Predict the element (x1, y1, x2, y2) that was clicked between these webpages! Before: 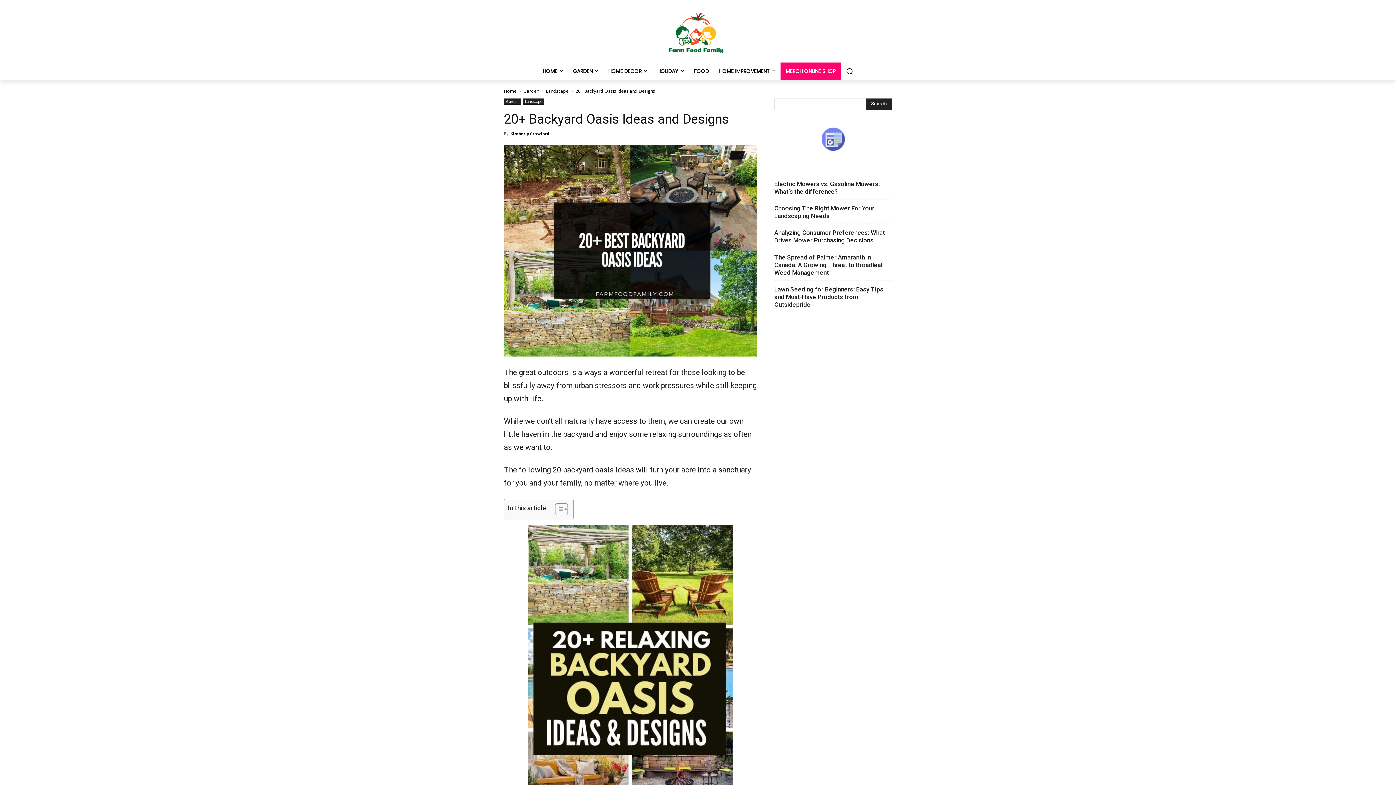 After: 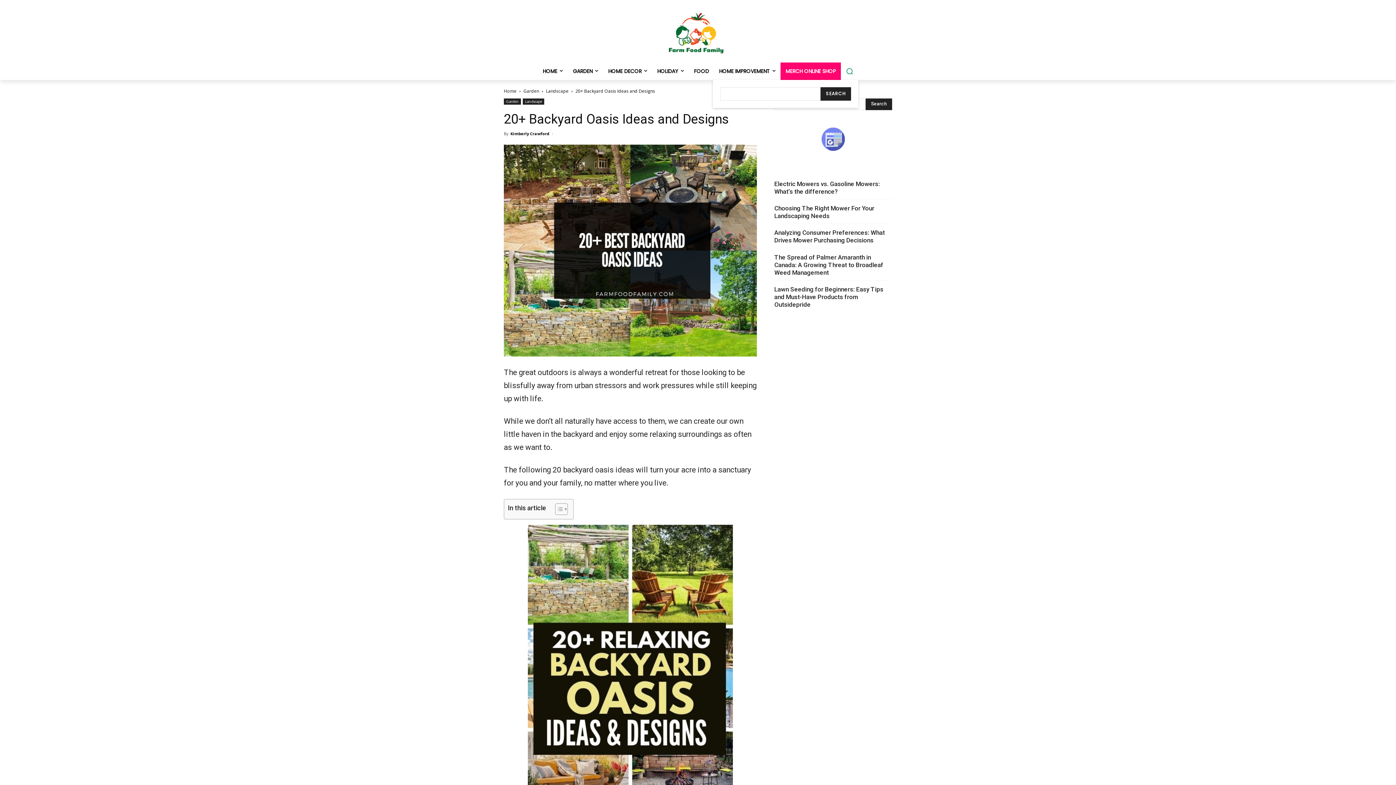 Action: bbox: (841, 62, 858, 79) label: Search